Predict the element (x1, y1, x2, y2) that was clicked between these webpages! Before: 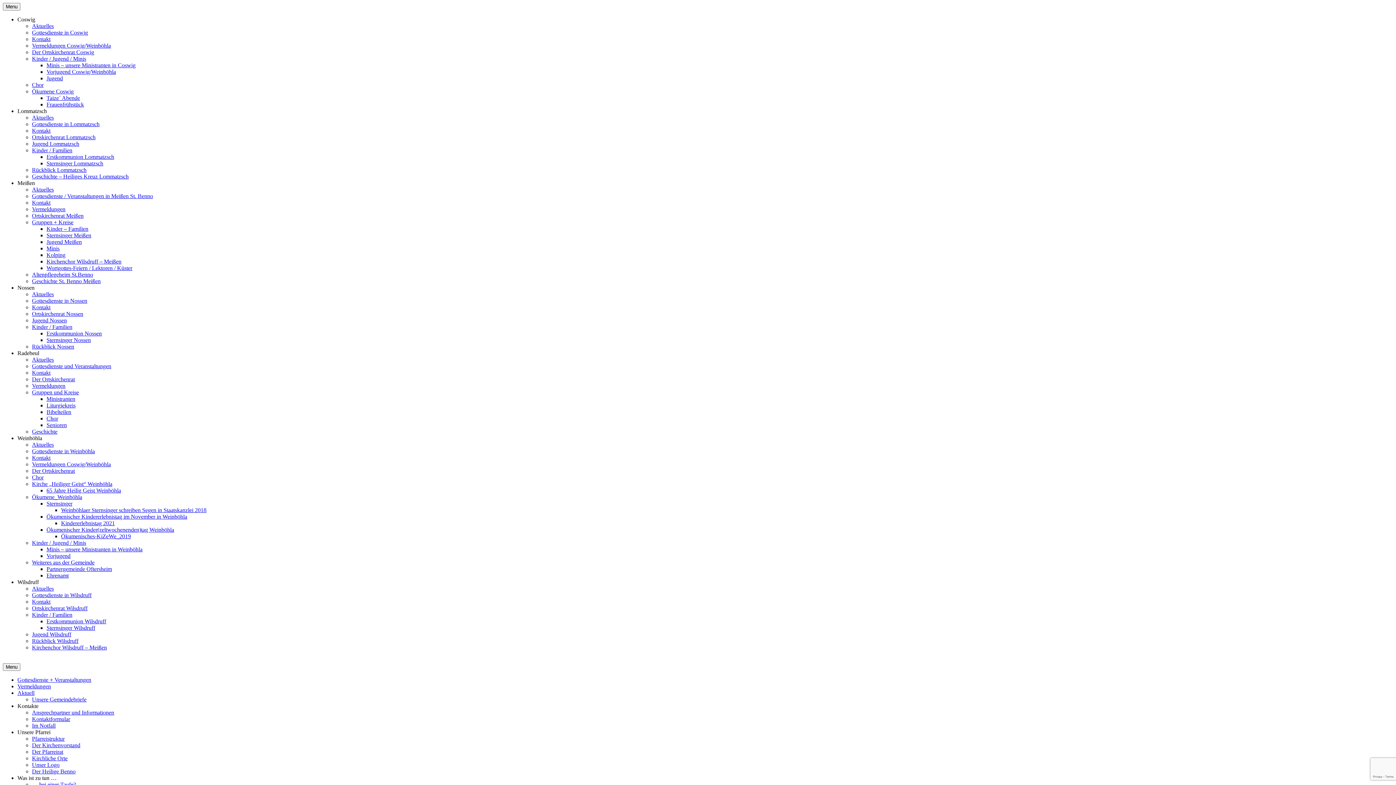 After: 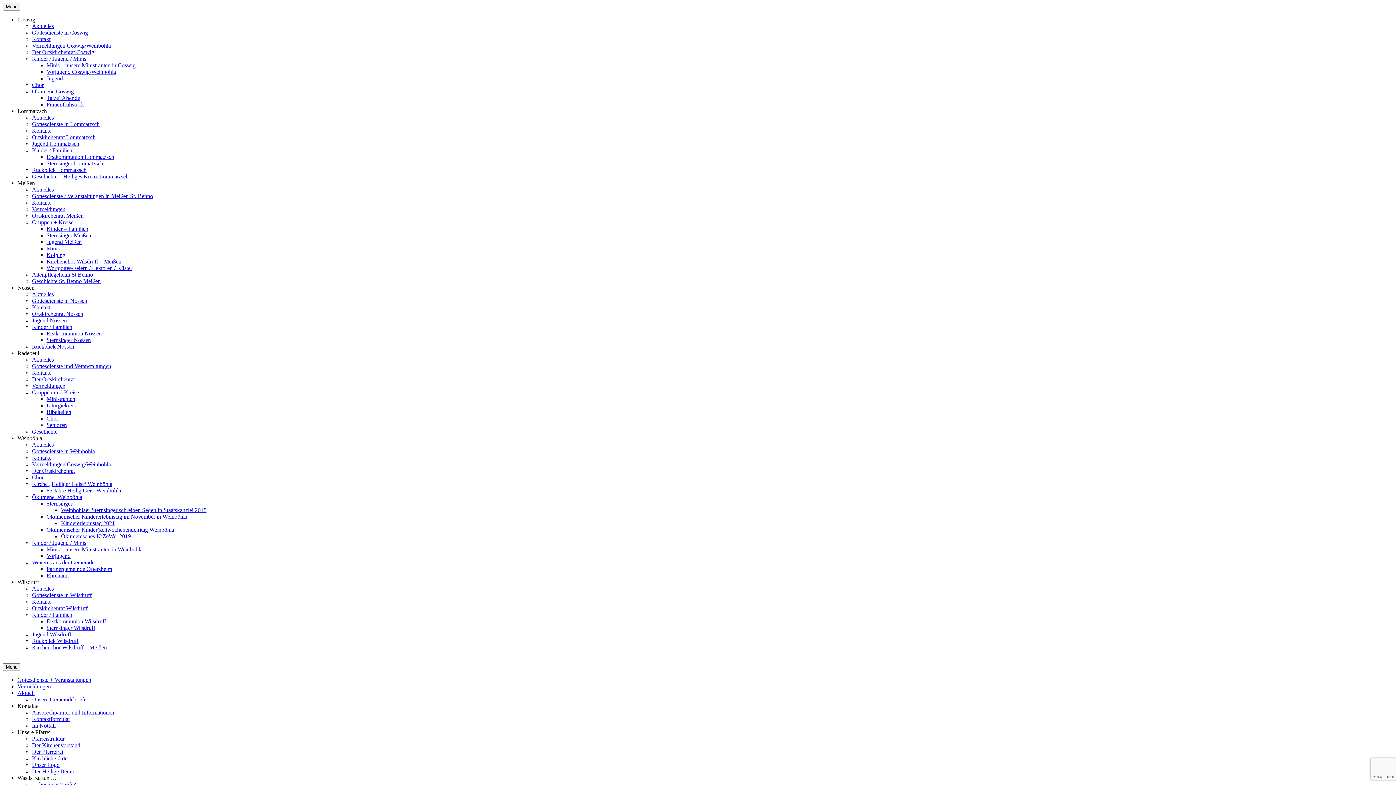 Action: label: Frauenfrühstück bbox: (46, 101, 84, 107)